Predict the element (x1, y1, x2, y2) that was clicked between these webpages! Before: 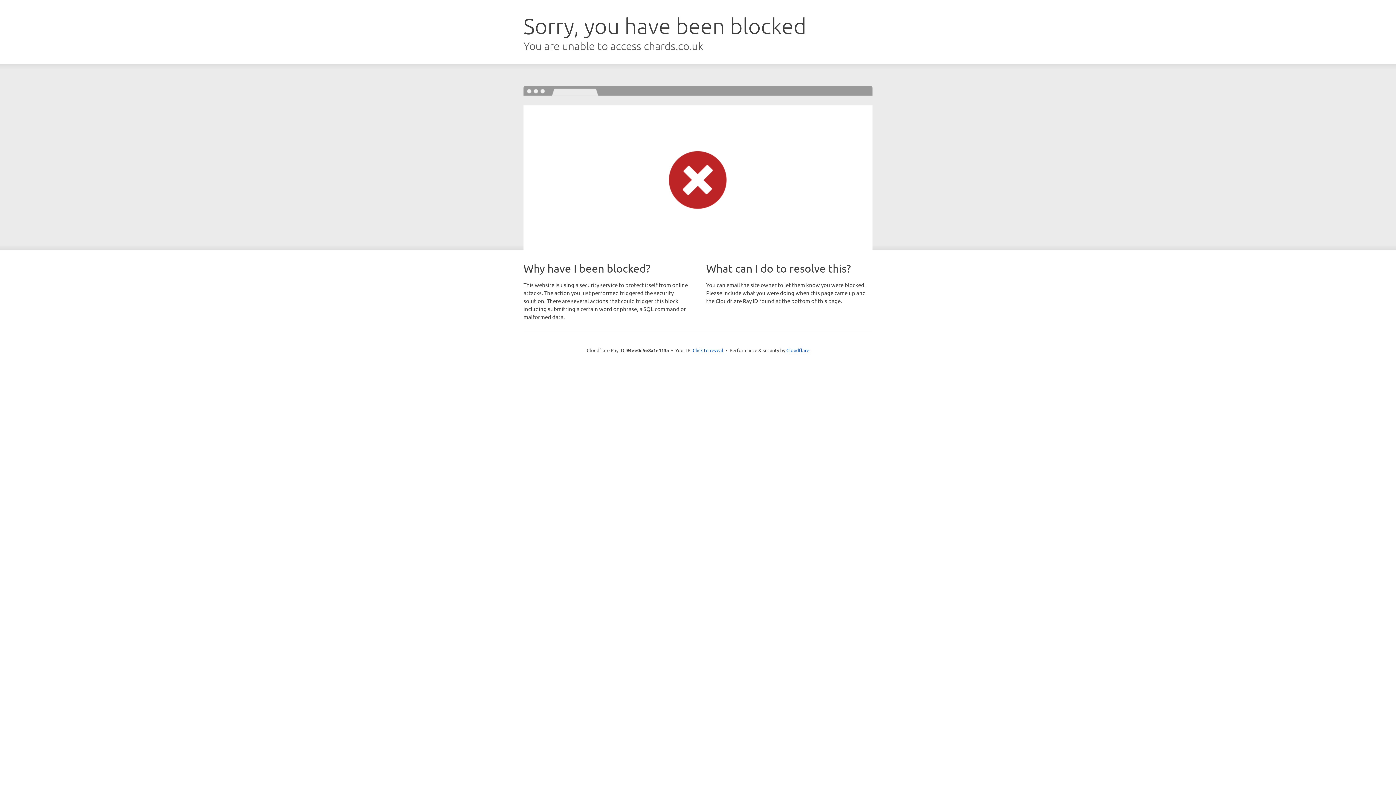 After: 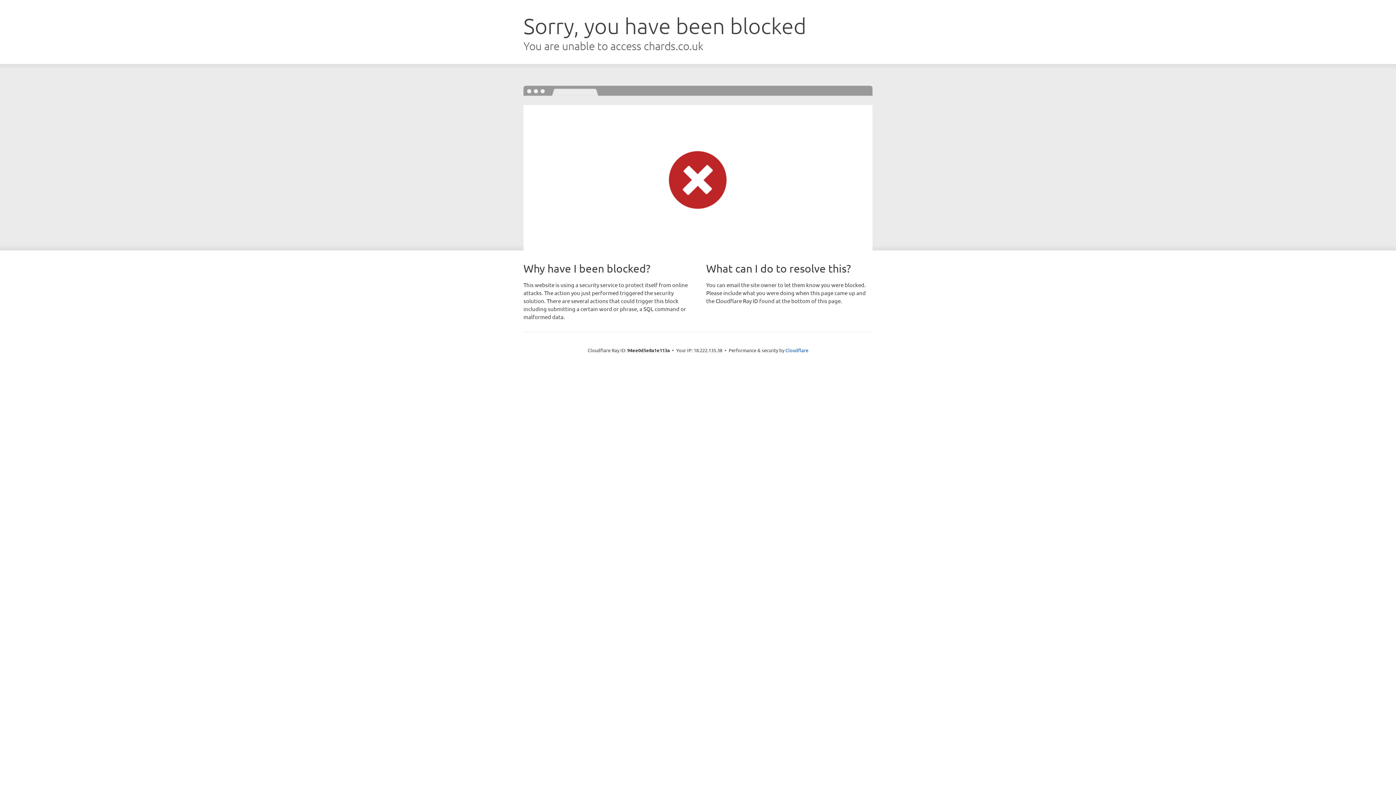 Action: label: Click to reveal bbox: (692, 346, 723, 353)